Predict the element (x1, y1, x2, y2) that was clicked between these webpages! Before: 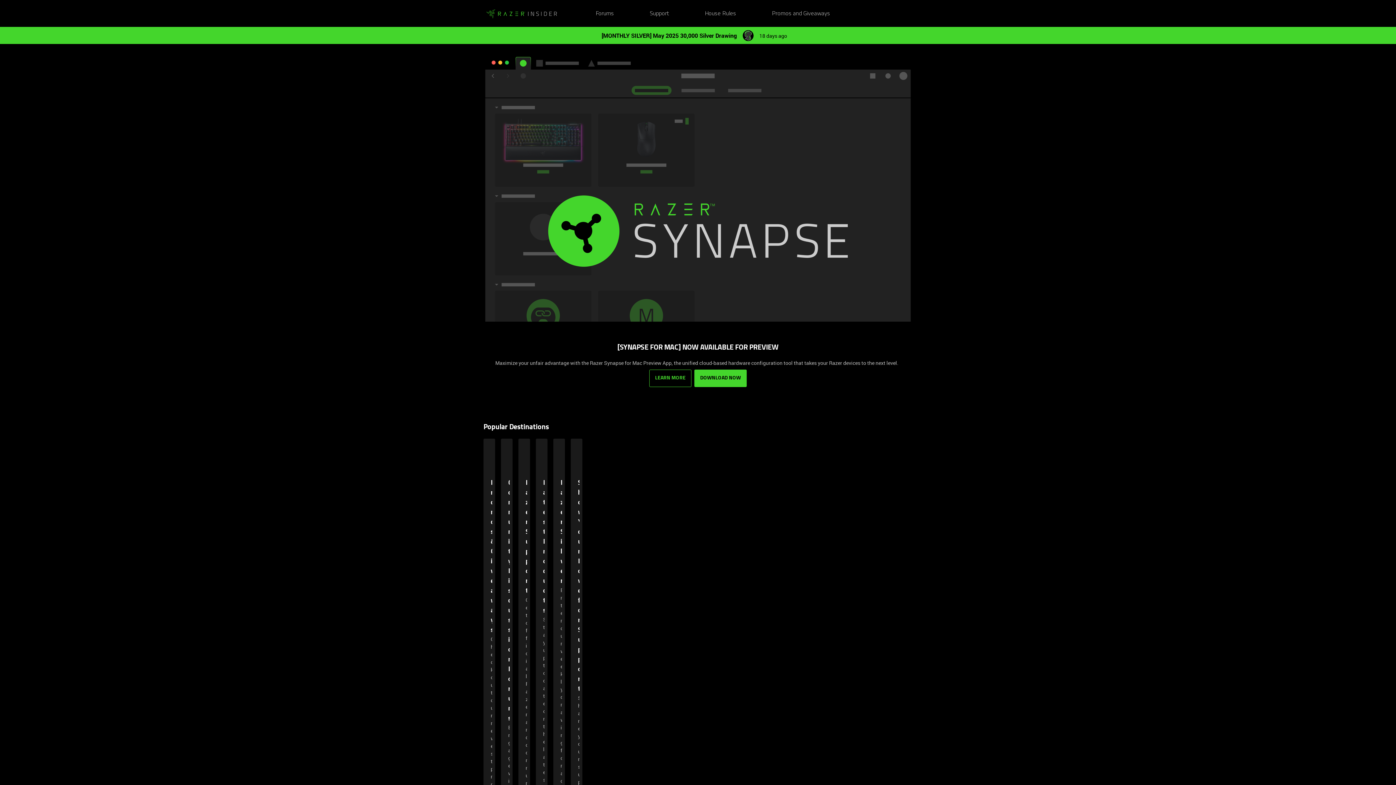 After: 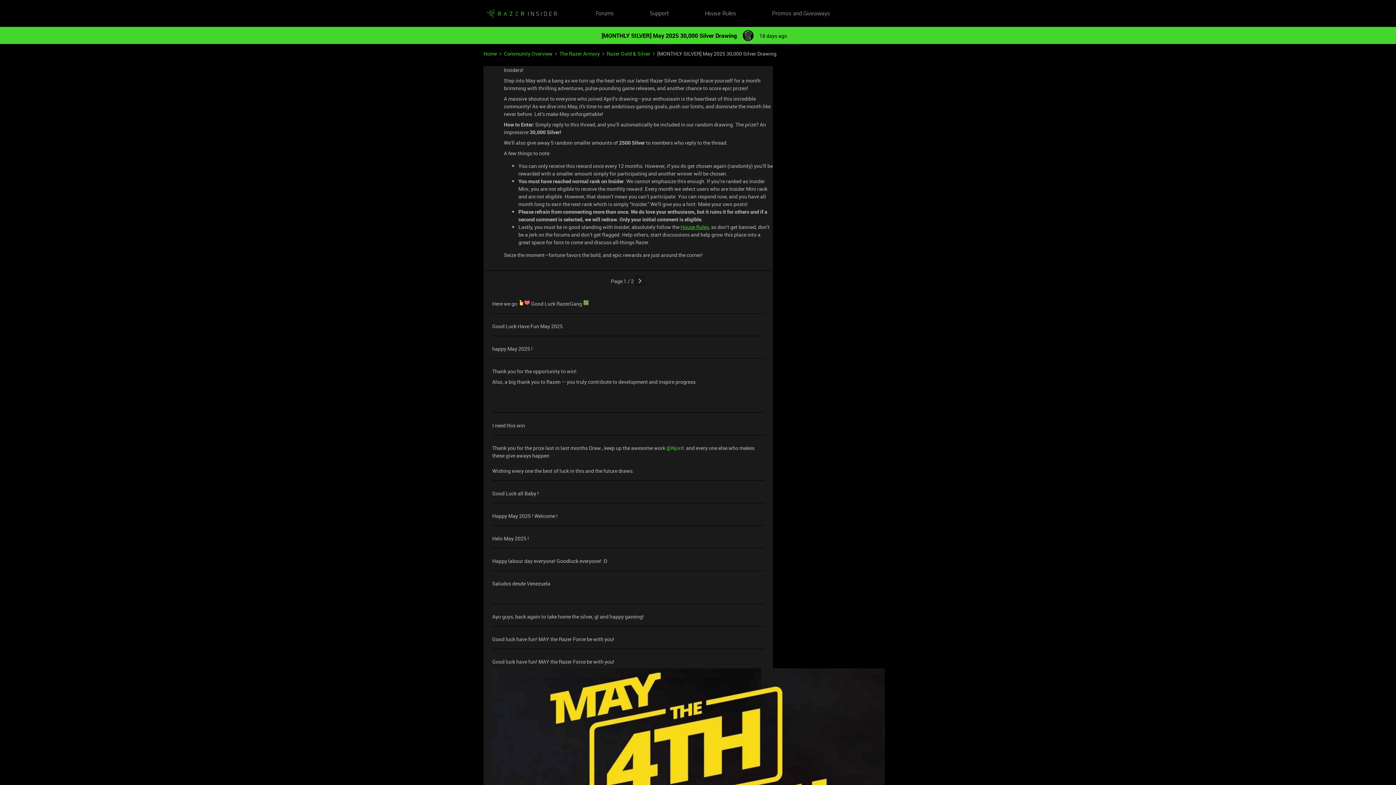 Action: bbox: (483, 27, 912, 44)